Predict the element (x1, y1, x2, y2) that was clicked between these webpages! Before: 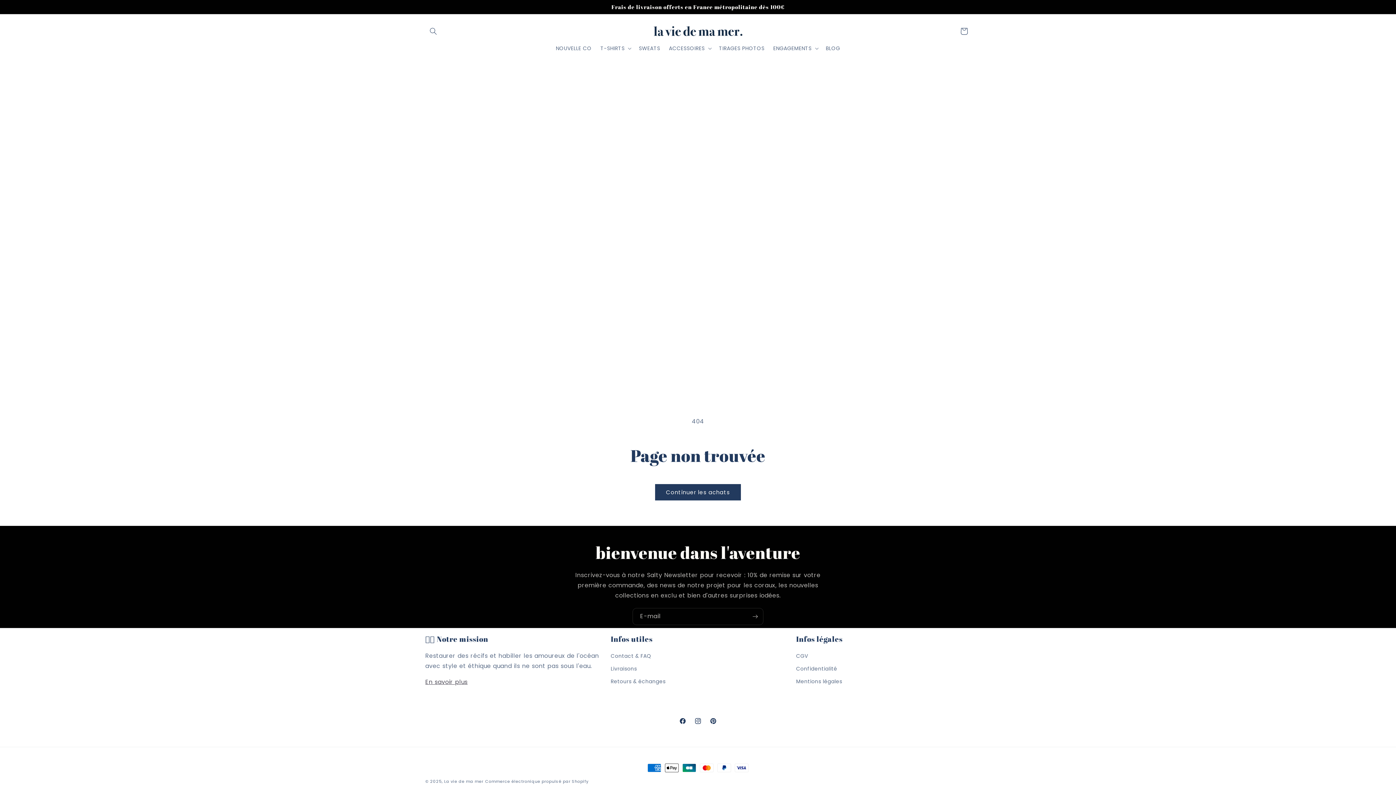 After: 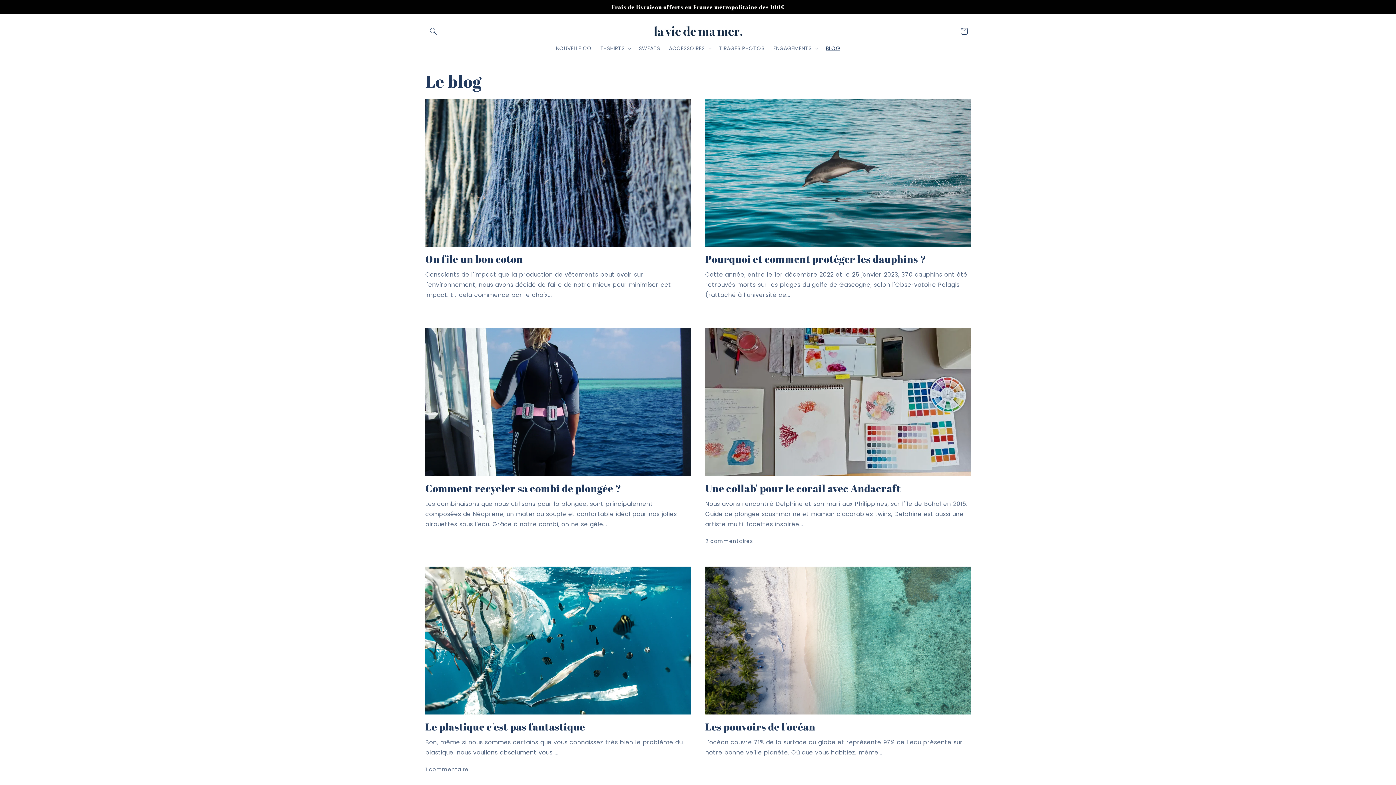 Action: bbox: (821, 40, 844, 56) label: BLOG